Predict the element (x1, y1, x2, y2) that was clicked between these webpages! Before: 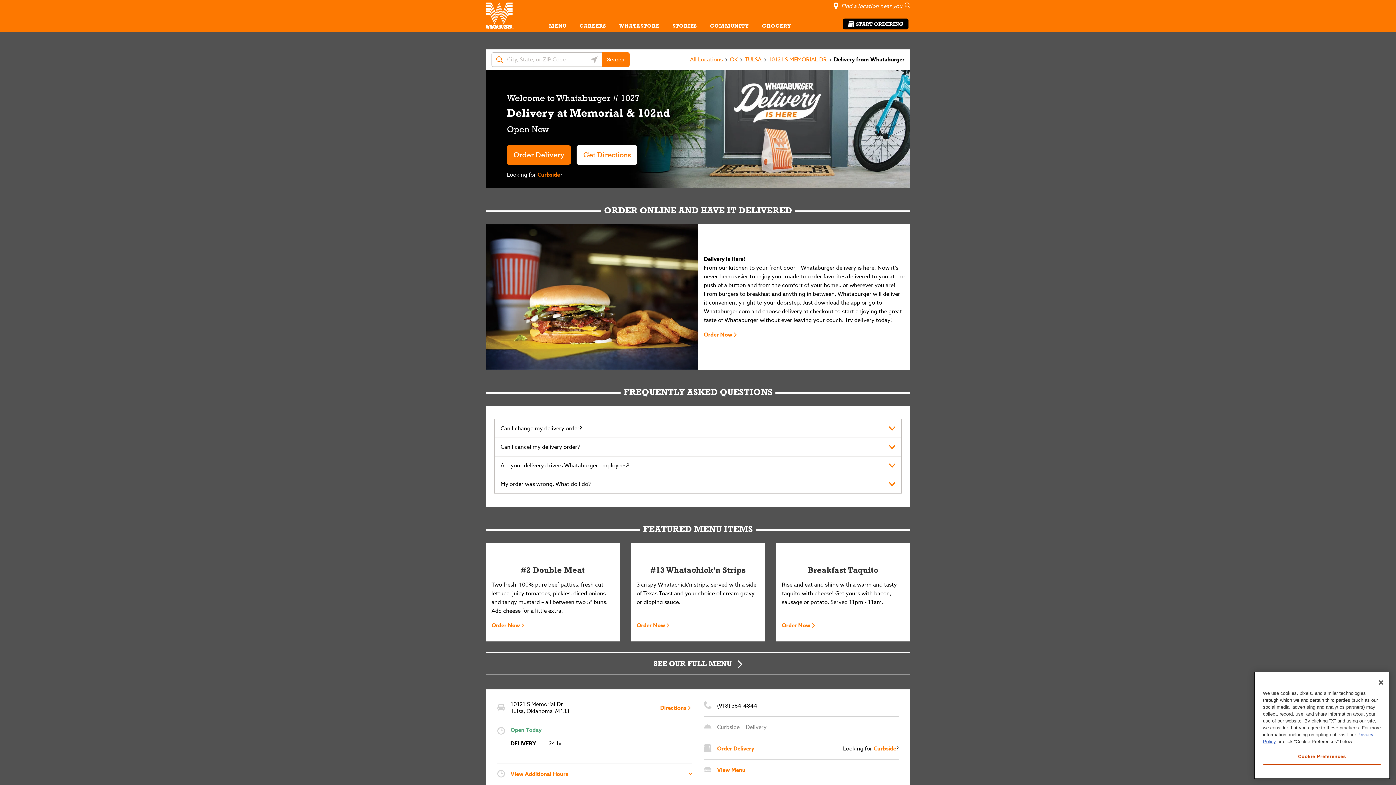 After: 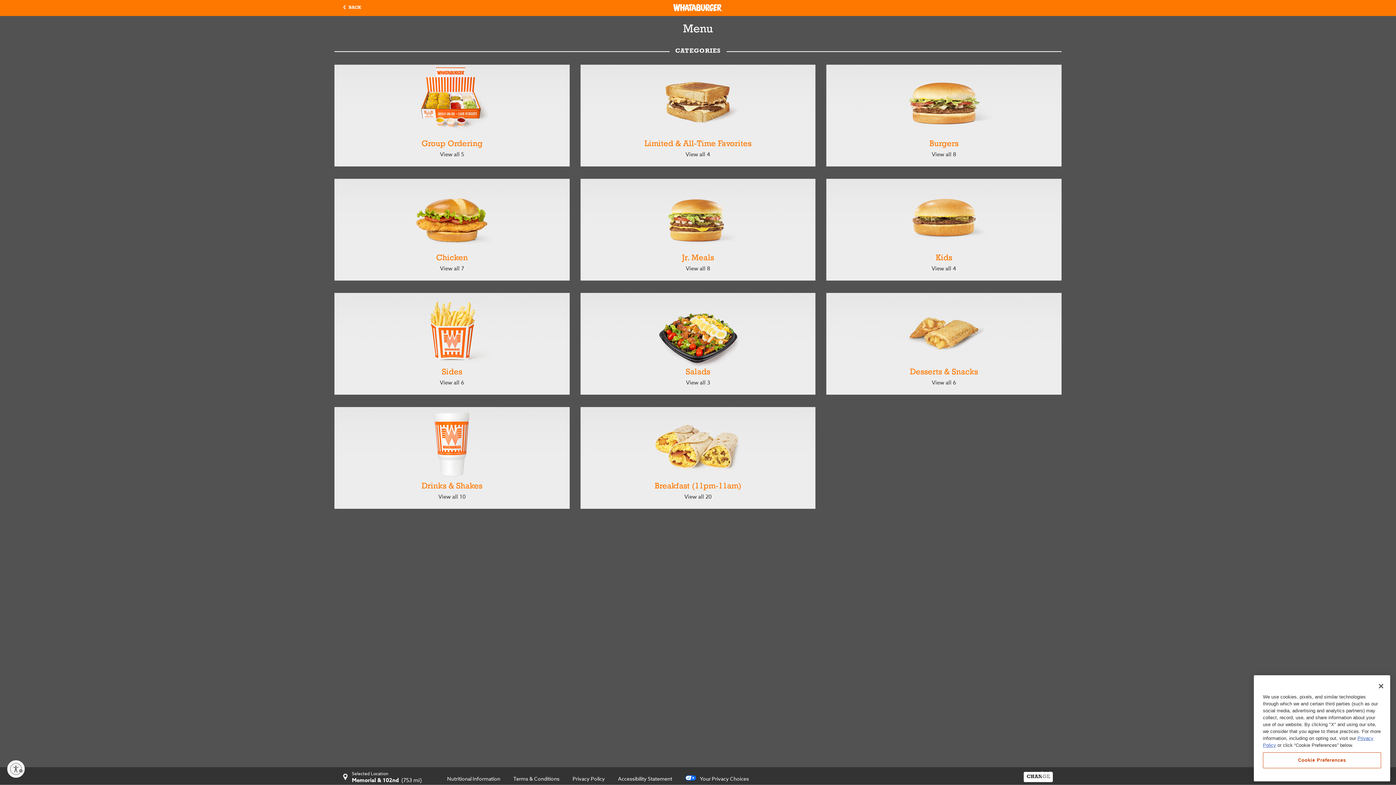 Action: bbox: (717, 744, 754, 753) label: Order Delivery